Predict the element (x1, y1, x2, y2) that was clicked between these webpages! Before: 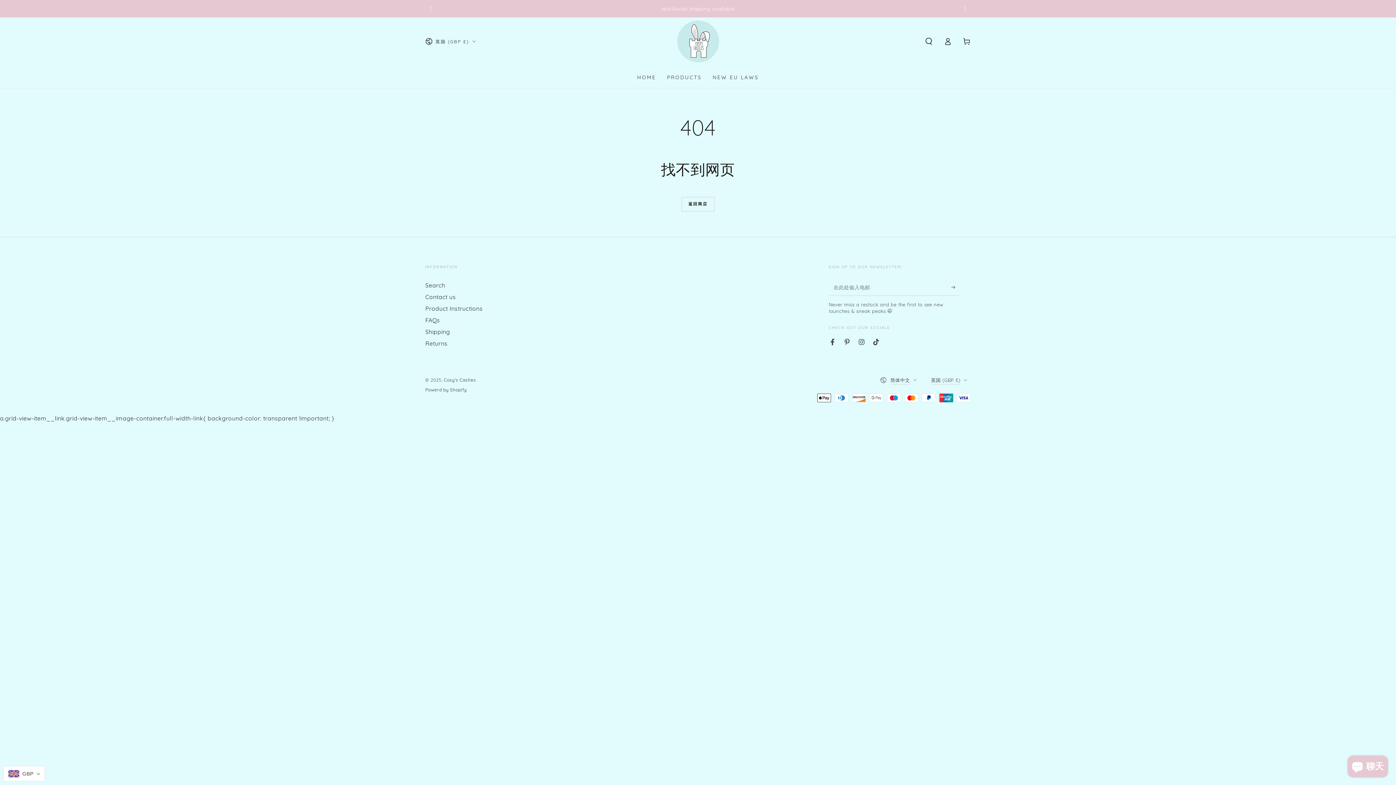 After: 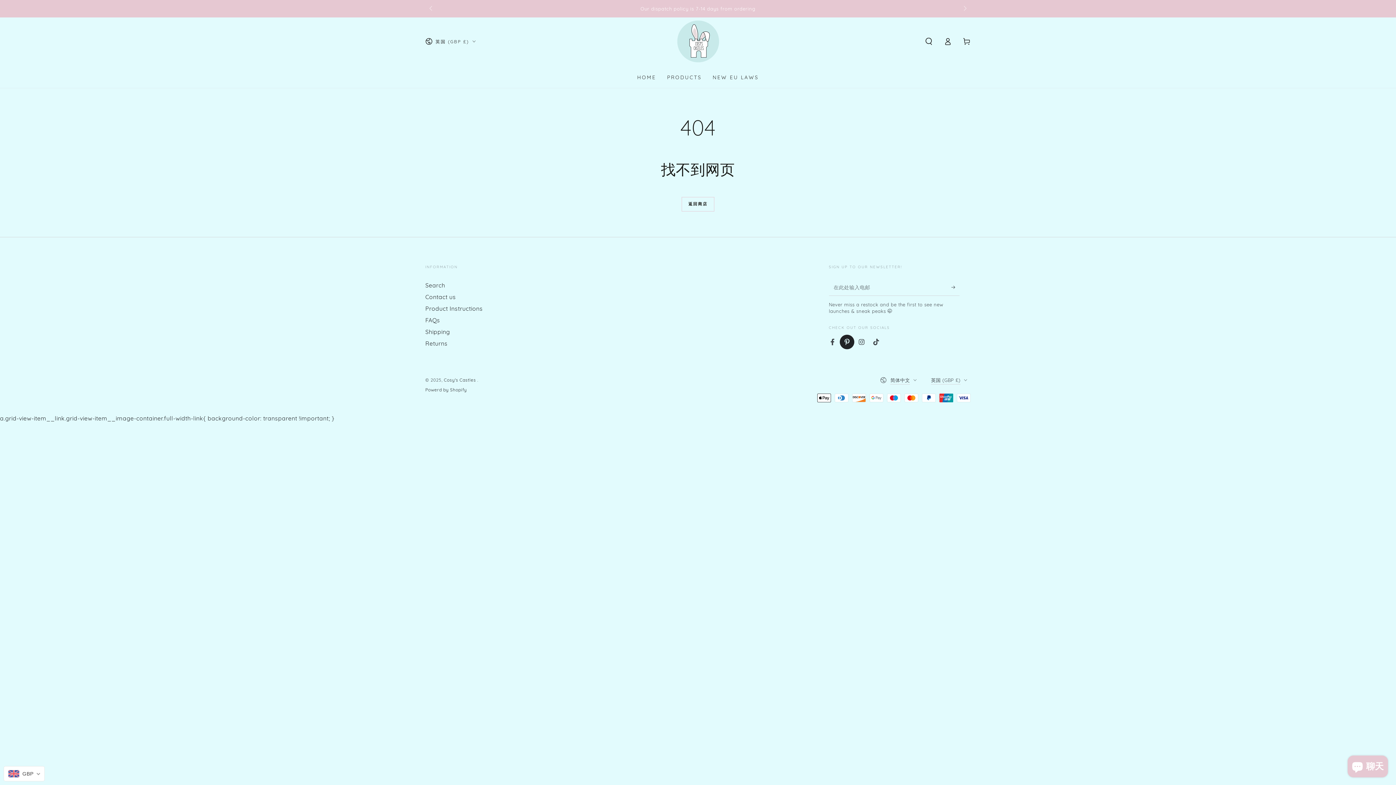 Action: bbox: (840, 334, 854, 349) label: Pinterest